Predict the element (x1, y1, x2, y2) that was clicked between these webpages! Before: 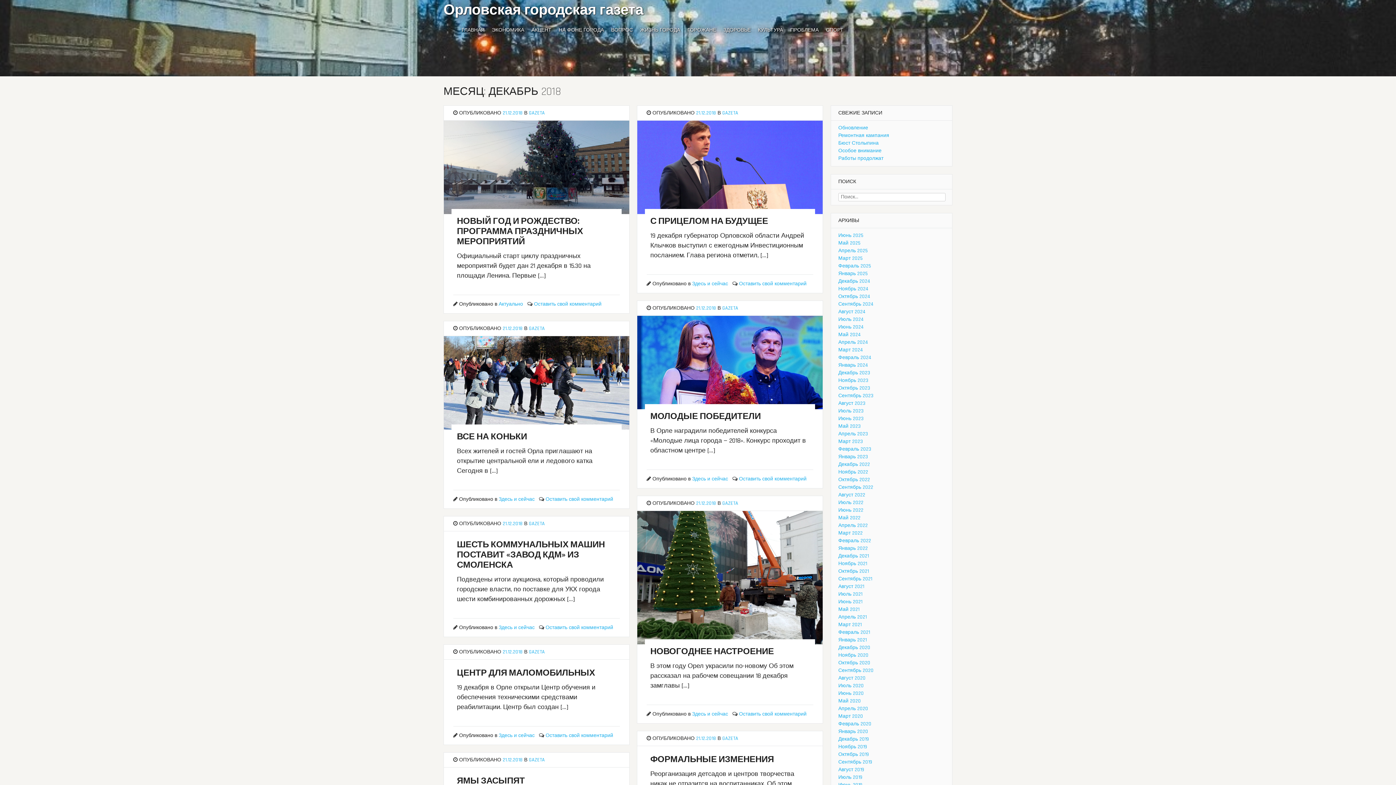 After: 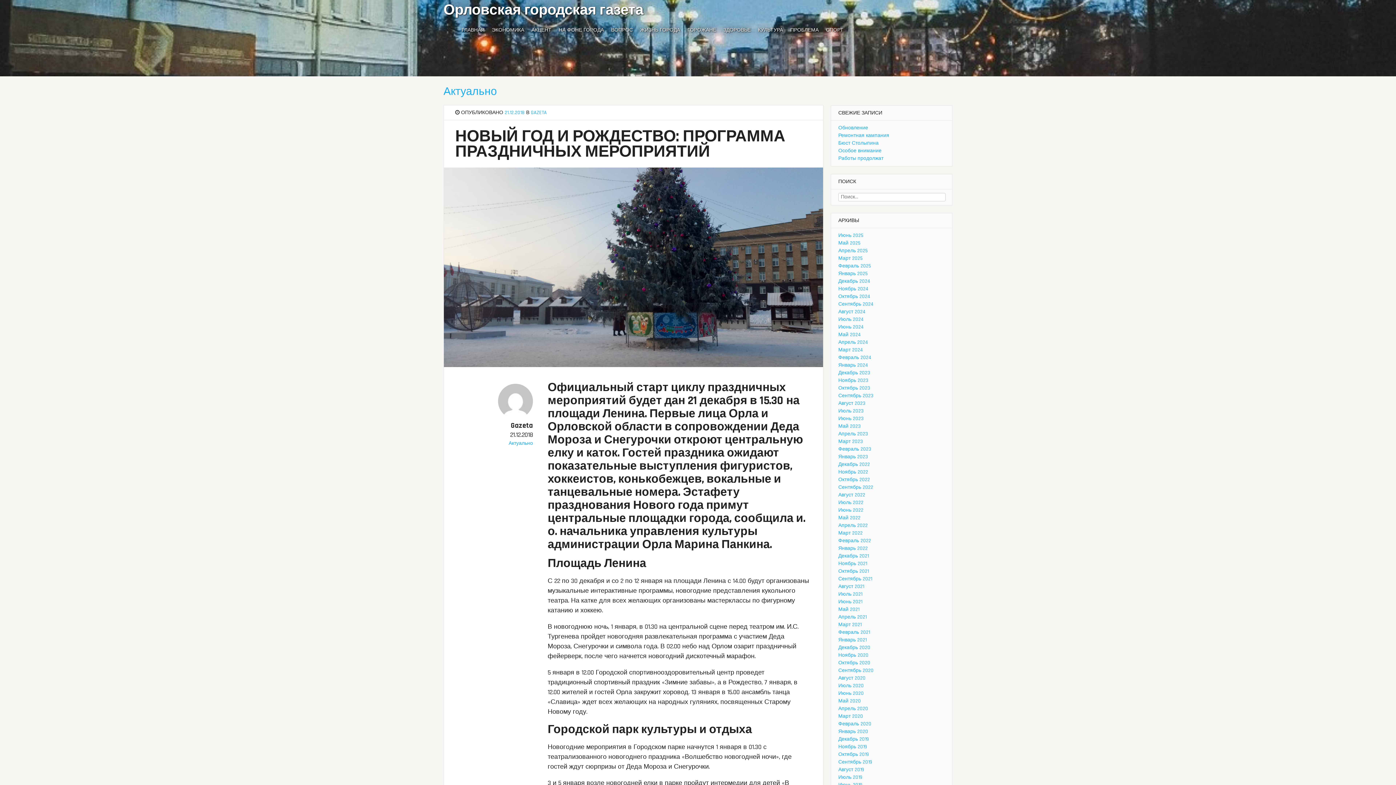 Action: bbox: (502, 109, 522, 116) label: 21.12.2018